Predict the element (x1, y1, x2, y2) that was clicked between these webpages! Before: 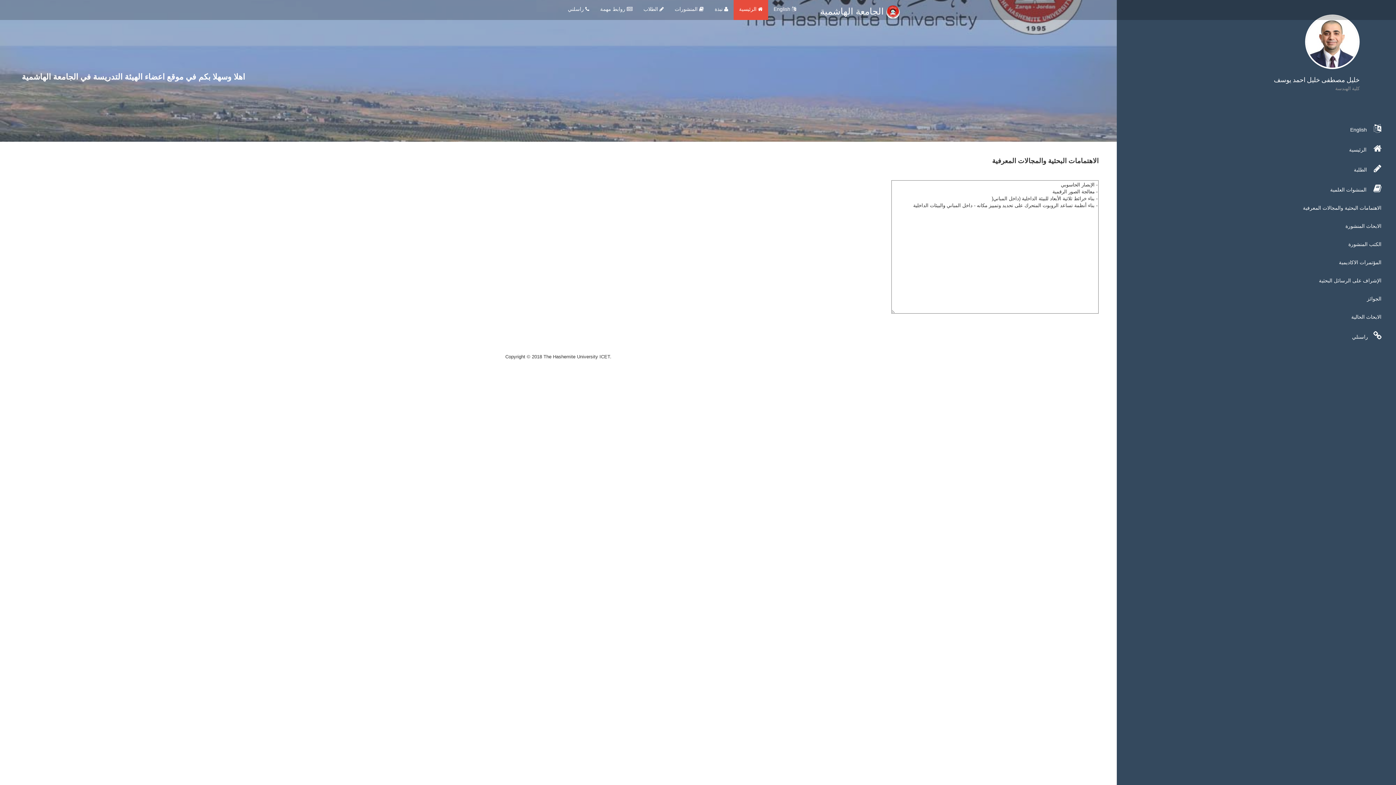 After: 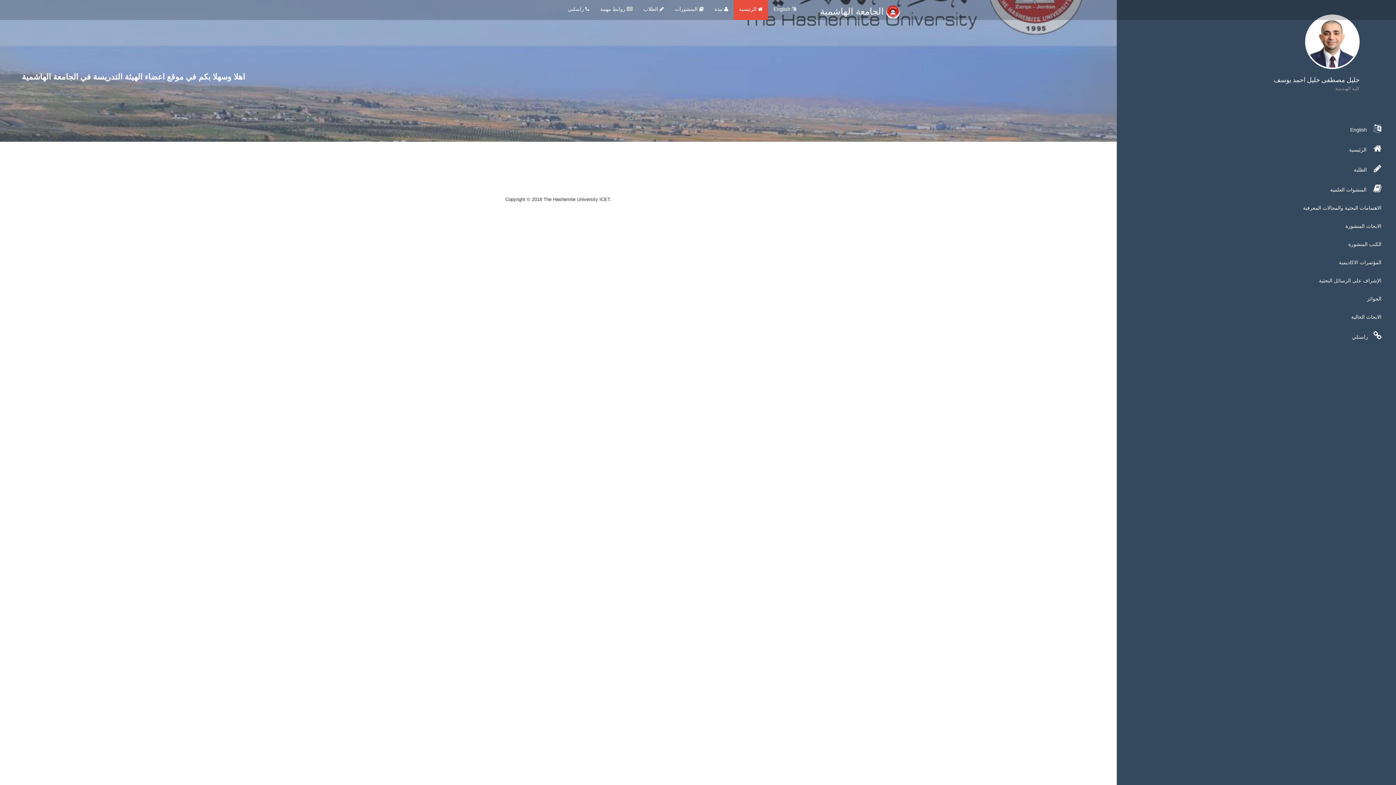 Action: label: الابحاث الحالية bbox: (1117, 308, 1396, 326)